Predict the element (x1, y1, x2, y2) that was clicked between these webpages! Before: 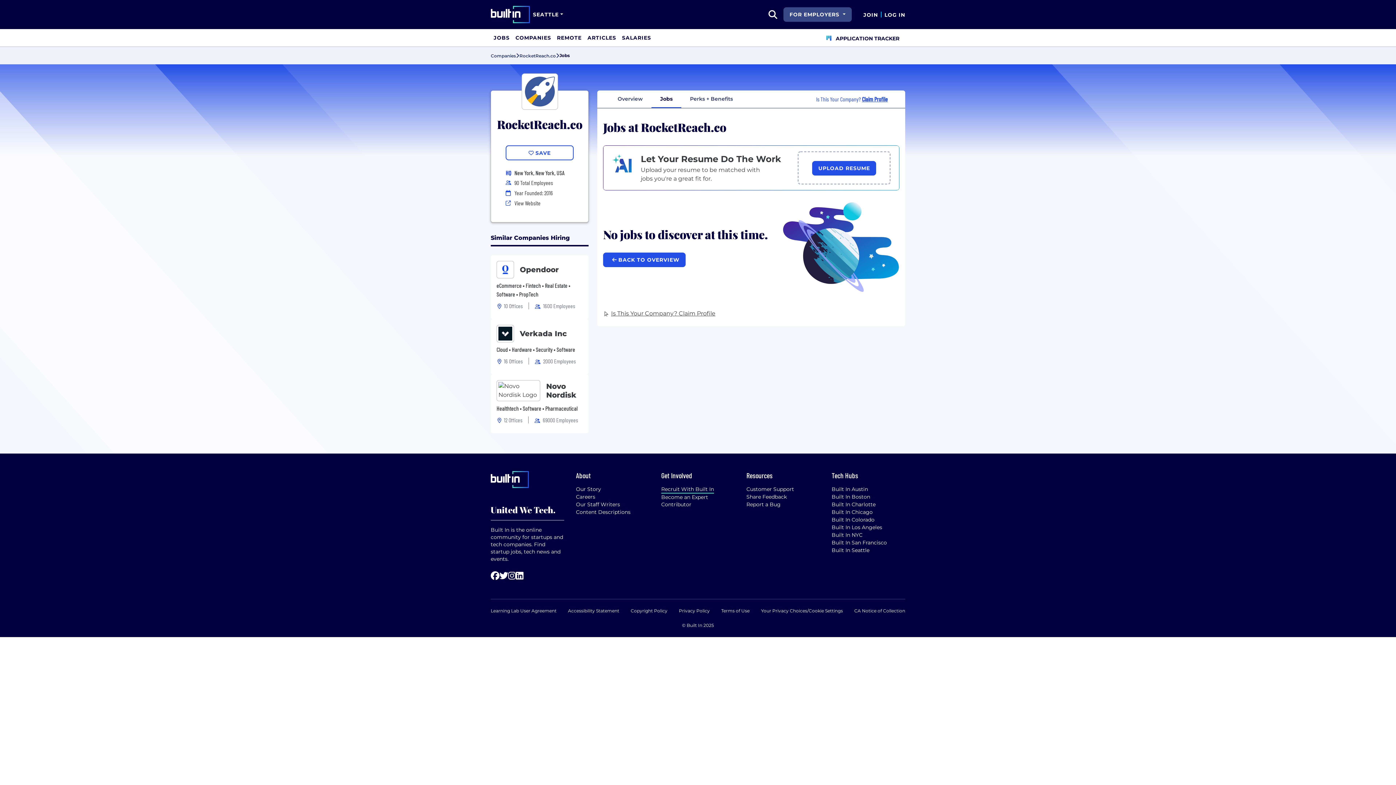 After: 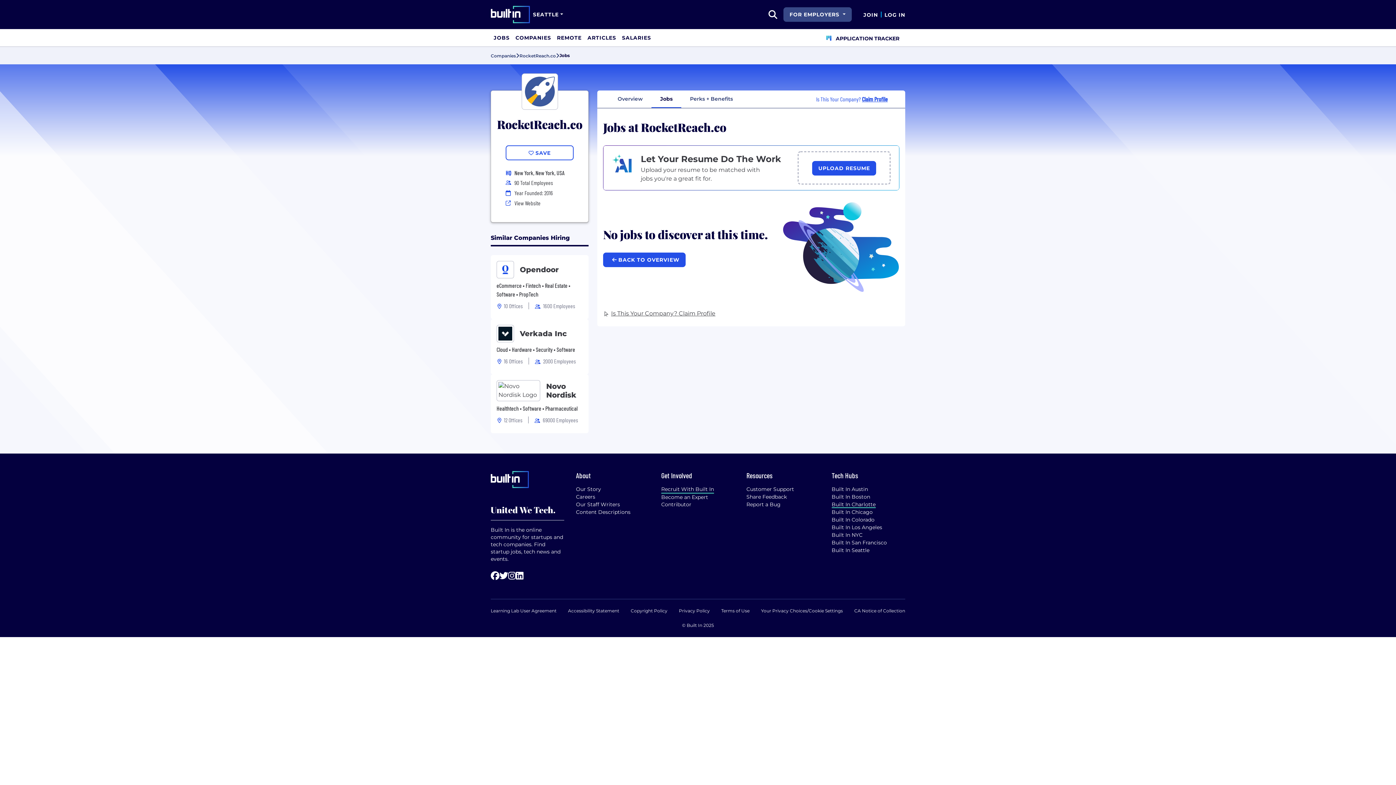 Action: label: Built In Charlotte bbox: (831, 501, 875, 508)